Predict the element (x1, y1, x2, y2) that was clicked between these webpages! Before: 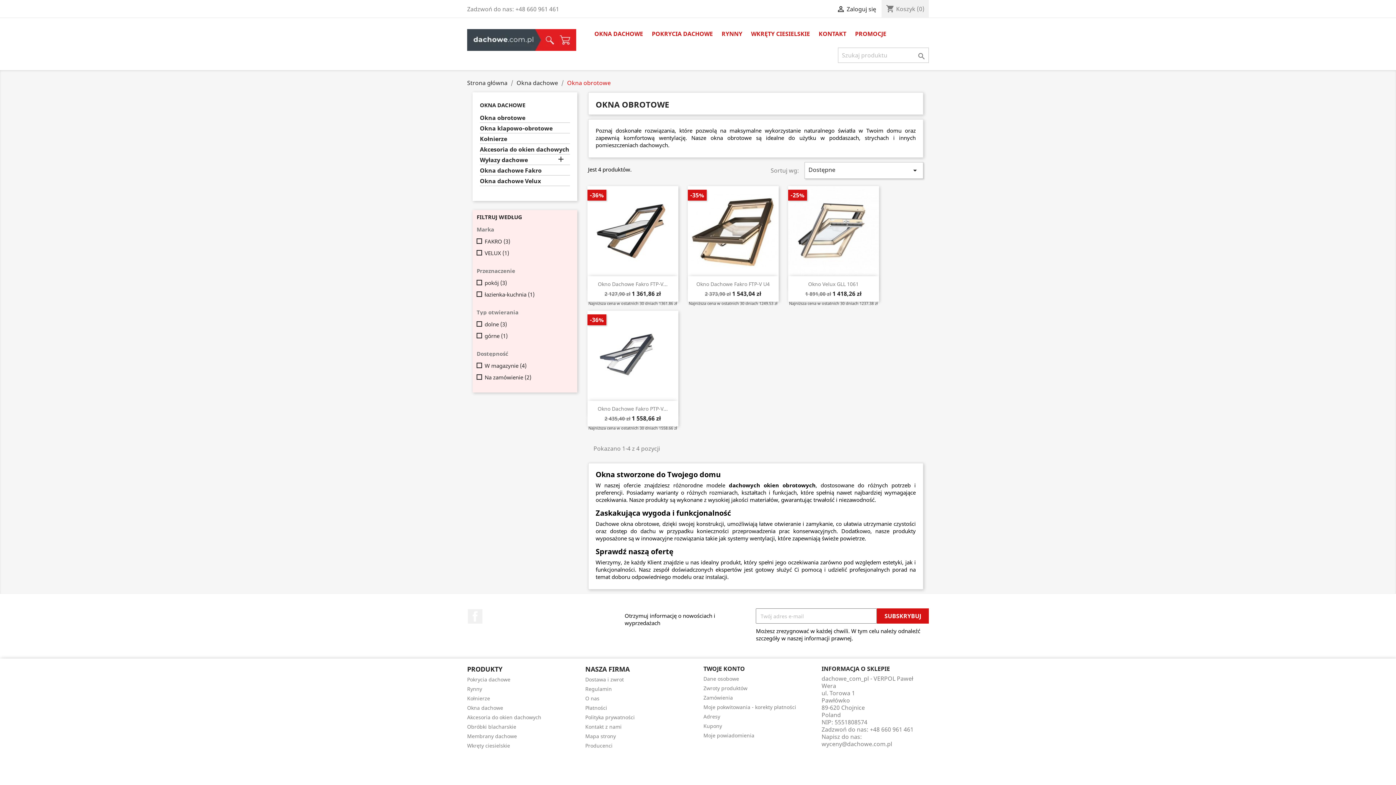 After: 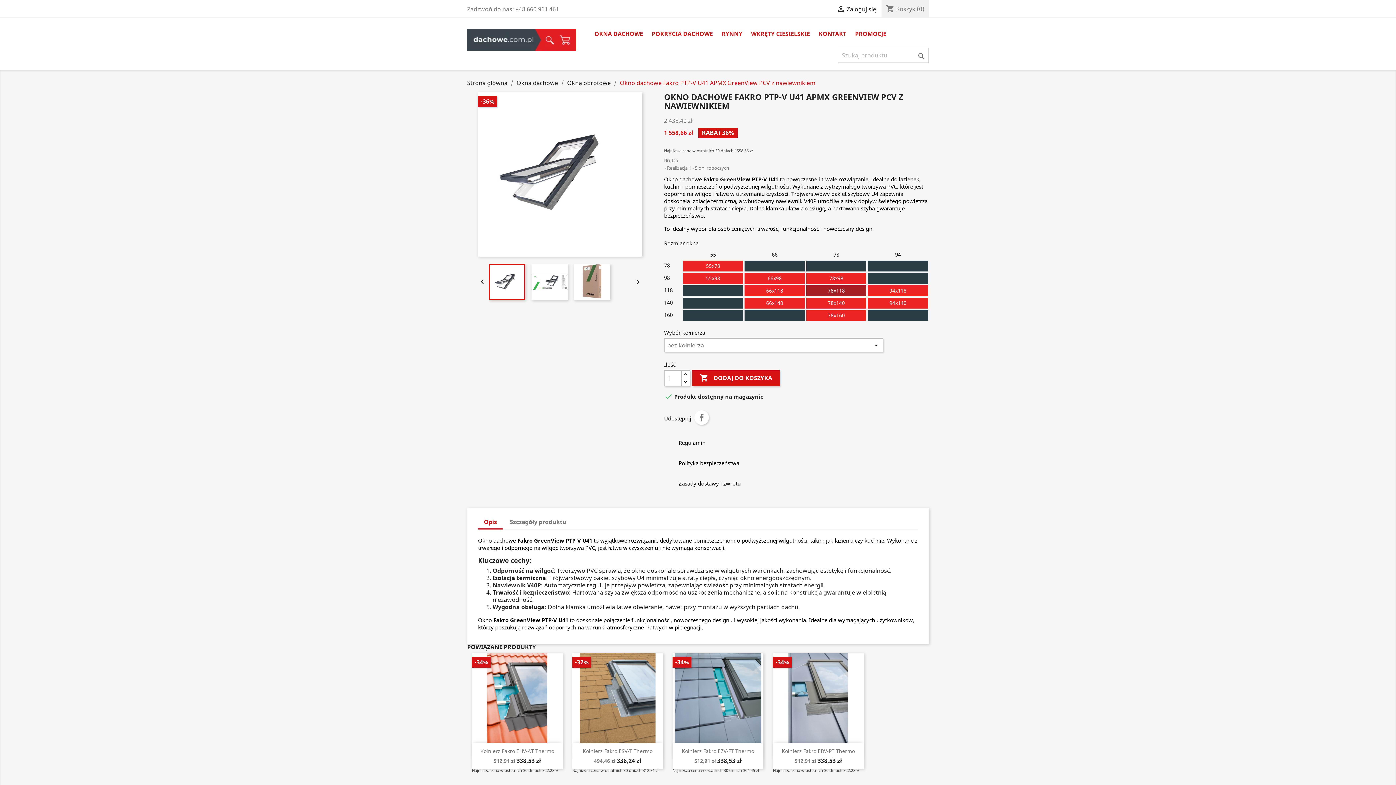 Action: label: Okno Dachowe Fakro PTP-V... bbox: (597, 405, 668, 412)